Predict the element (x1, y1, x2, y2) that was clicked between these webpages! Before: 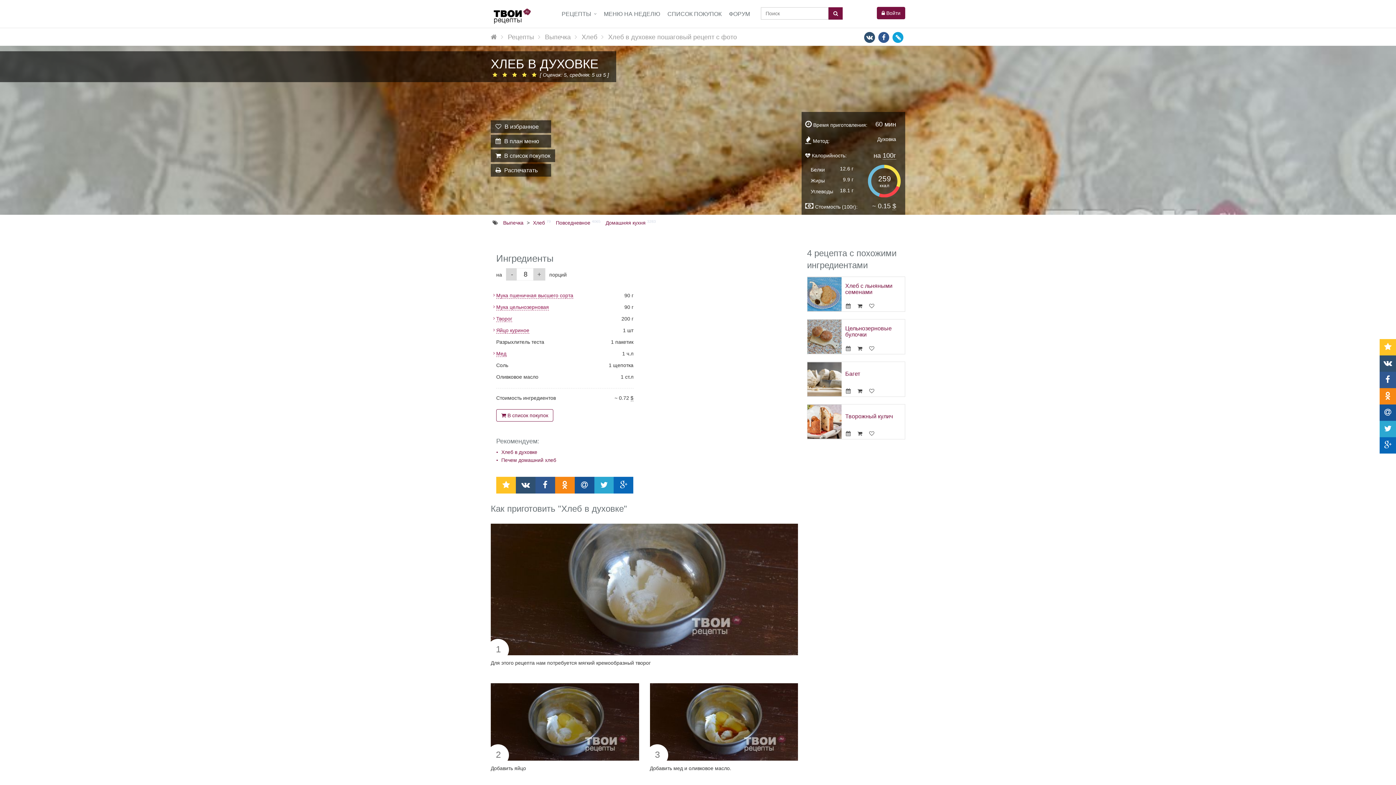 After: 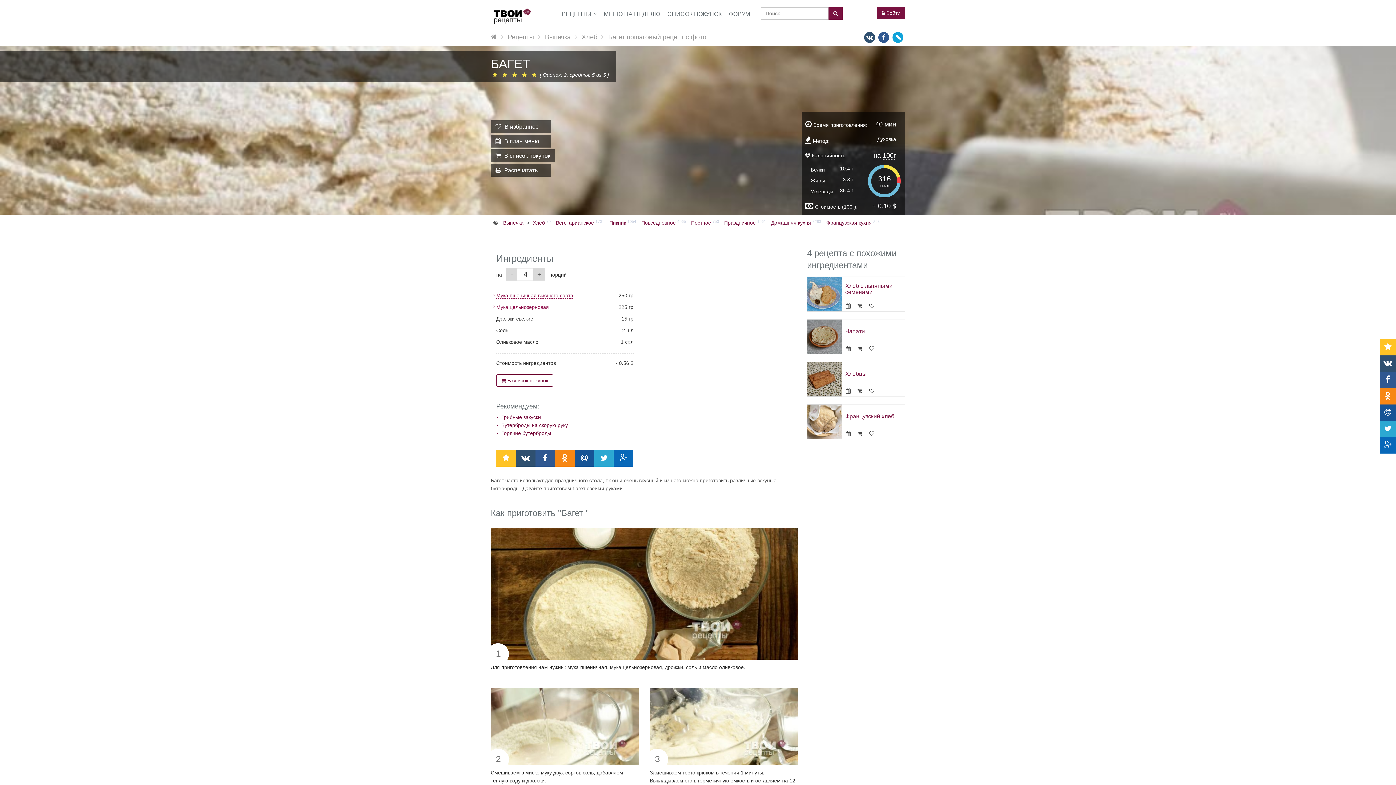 Action: bbox: (807, 362, 841, 396)